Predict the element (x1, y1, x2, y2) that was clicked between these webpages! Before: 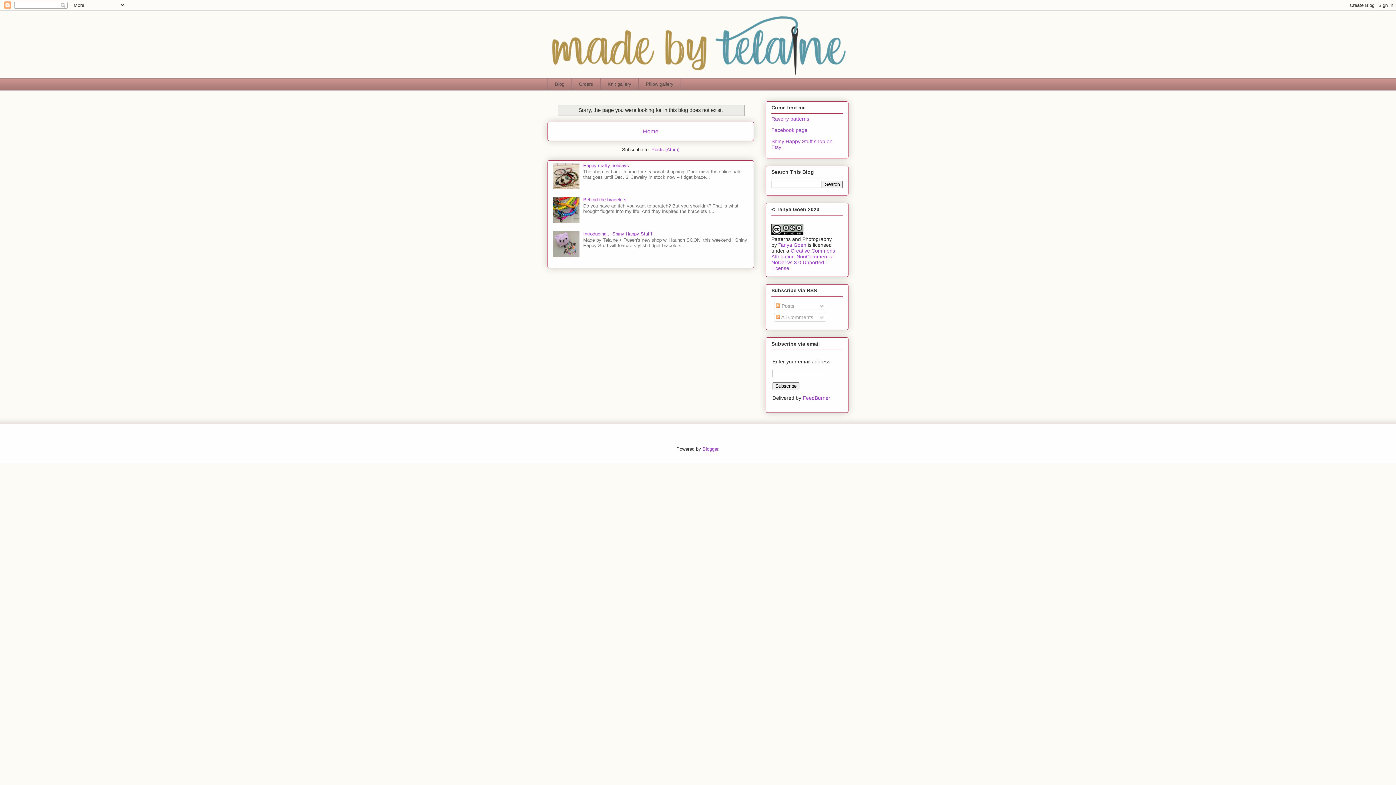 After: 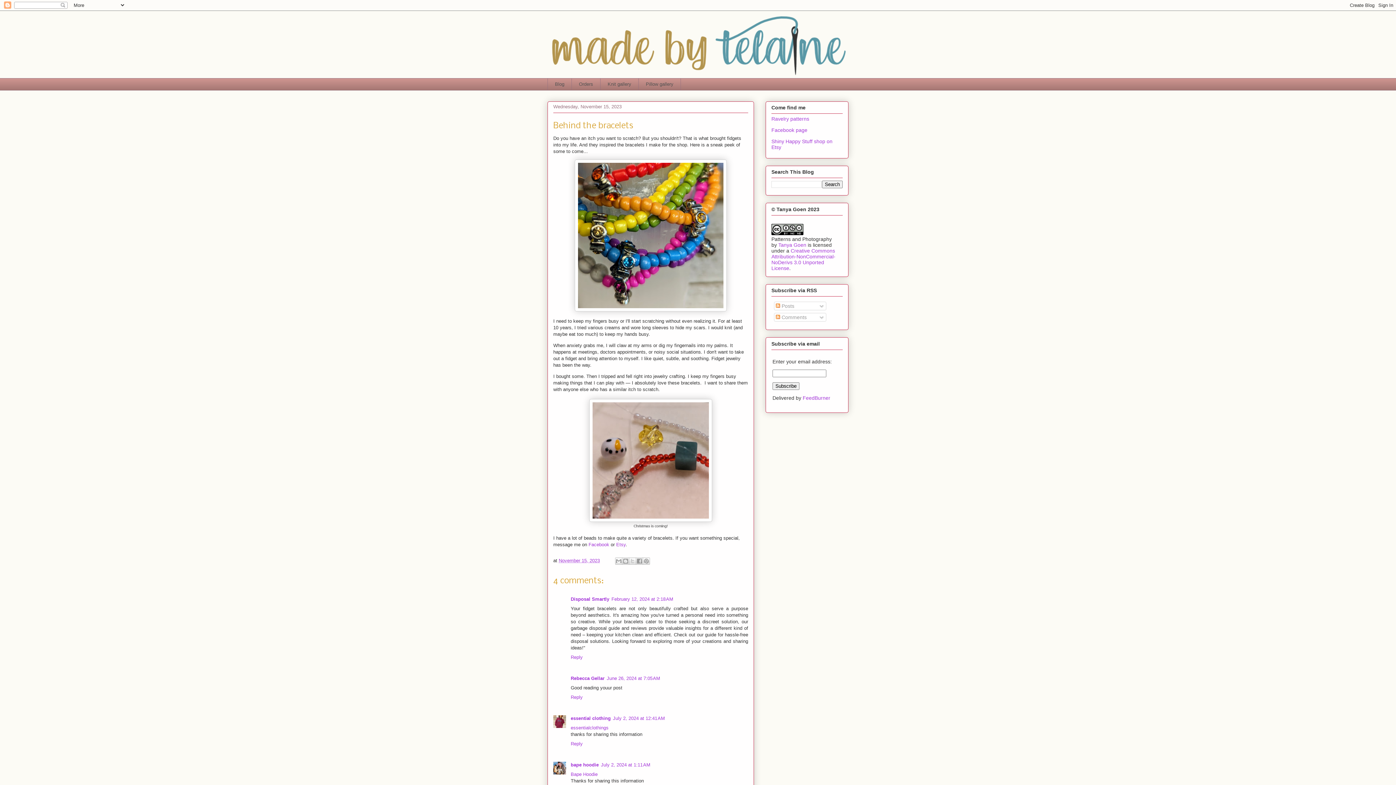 Action: label: Behind the bracelets bbox: (583, 197, 626, 202)